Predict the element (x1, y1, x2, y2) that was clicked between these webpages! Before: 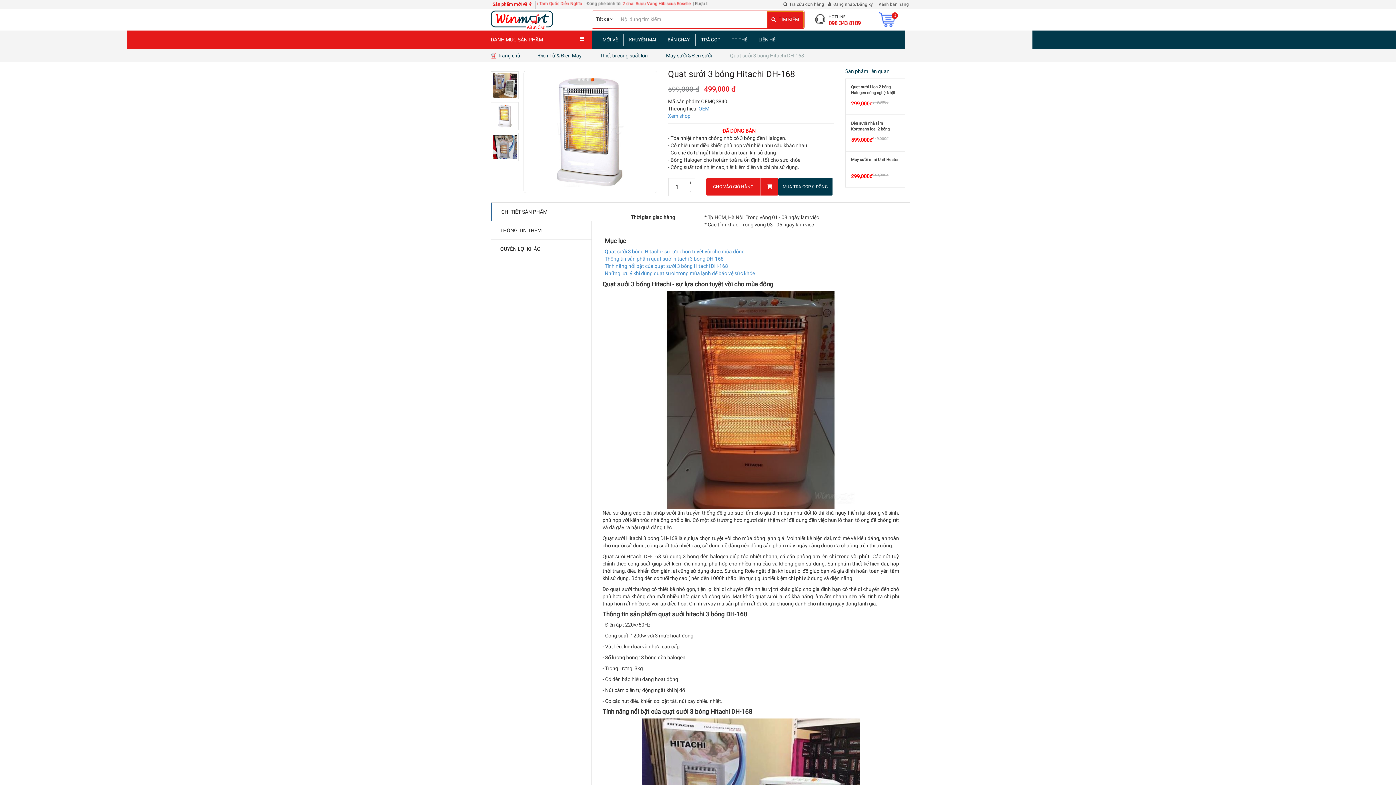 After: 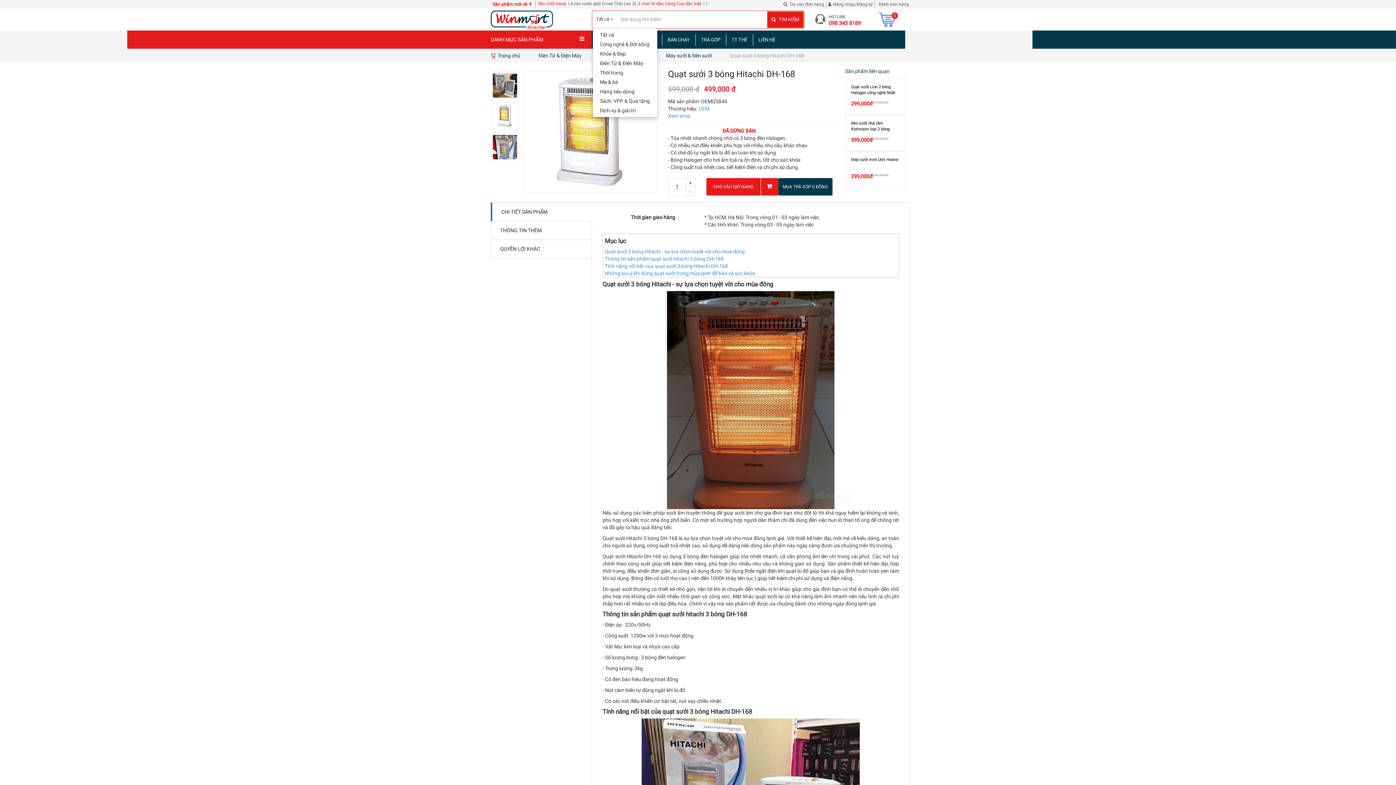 Action: bbox: (592, 11, 616, 27) label: Tất cả 